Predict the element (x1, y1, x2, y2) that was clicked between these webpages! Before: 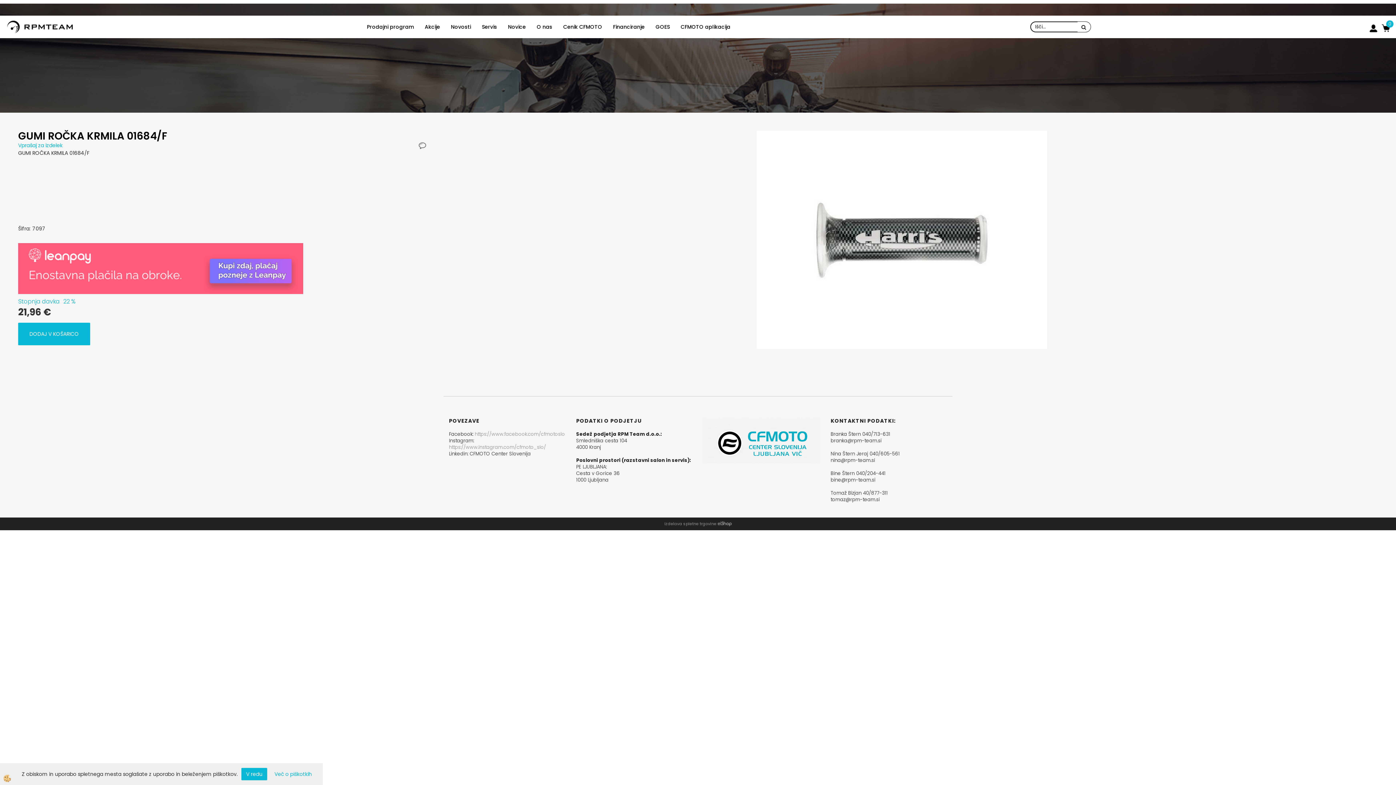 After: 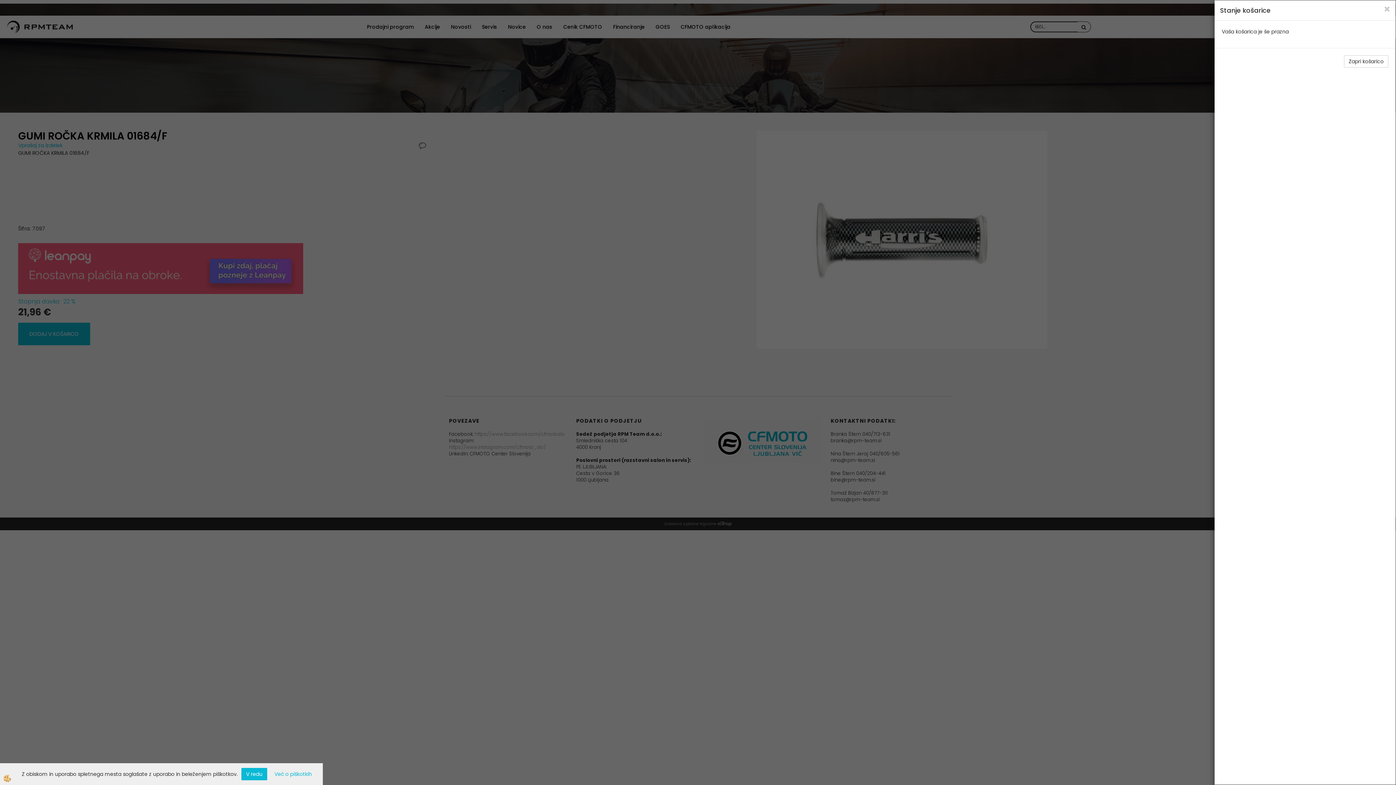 Action: bbox: (1381, 20, 1390, 34) label: 0